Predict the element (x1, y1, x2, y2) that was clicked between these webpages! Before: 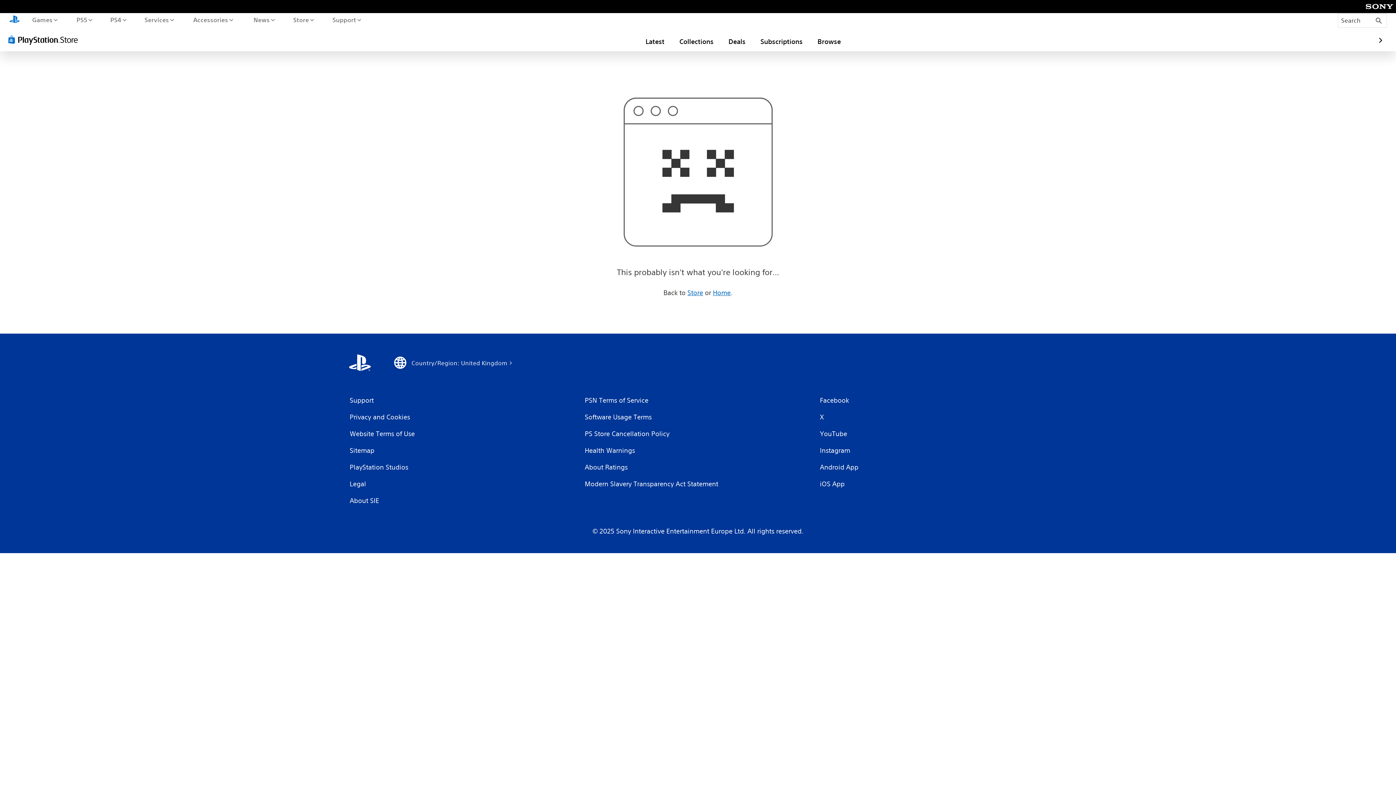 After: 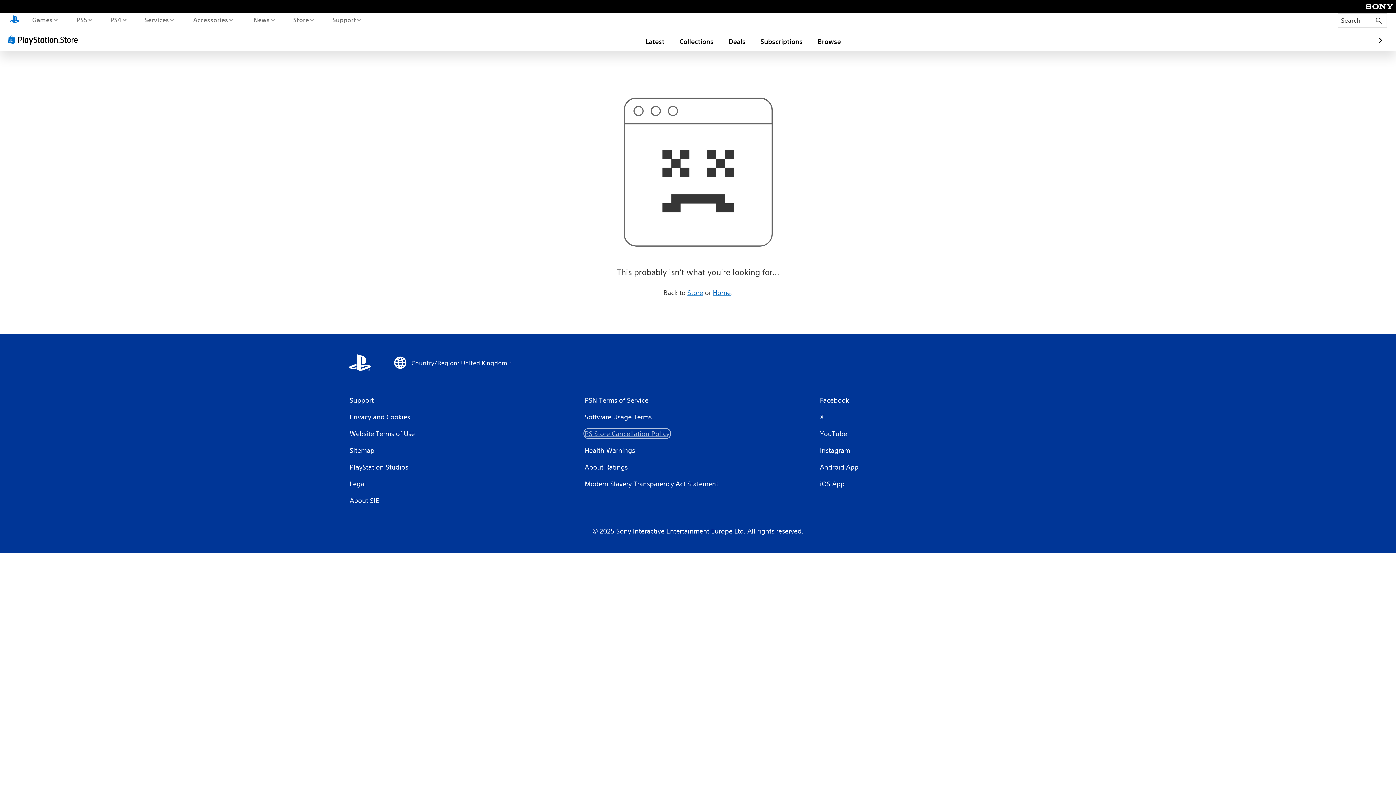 Action: bbox: (584, 429, 670, 438) label: PS Store Cancellation Policy